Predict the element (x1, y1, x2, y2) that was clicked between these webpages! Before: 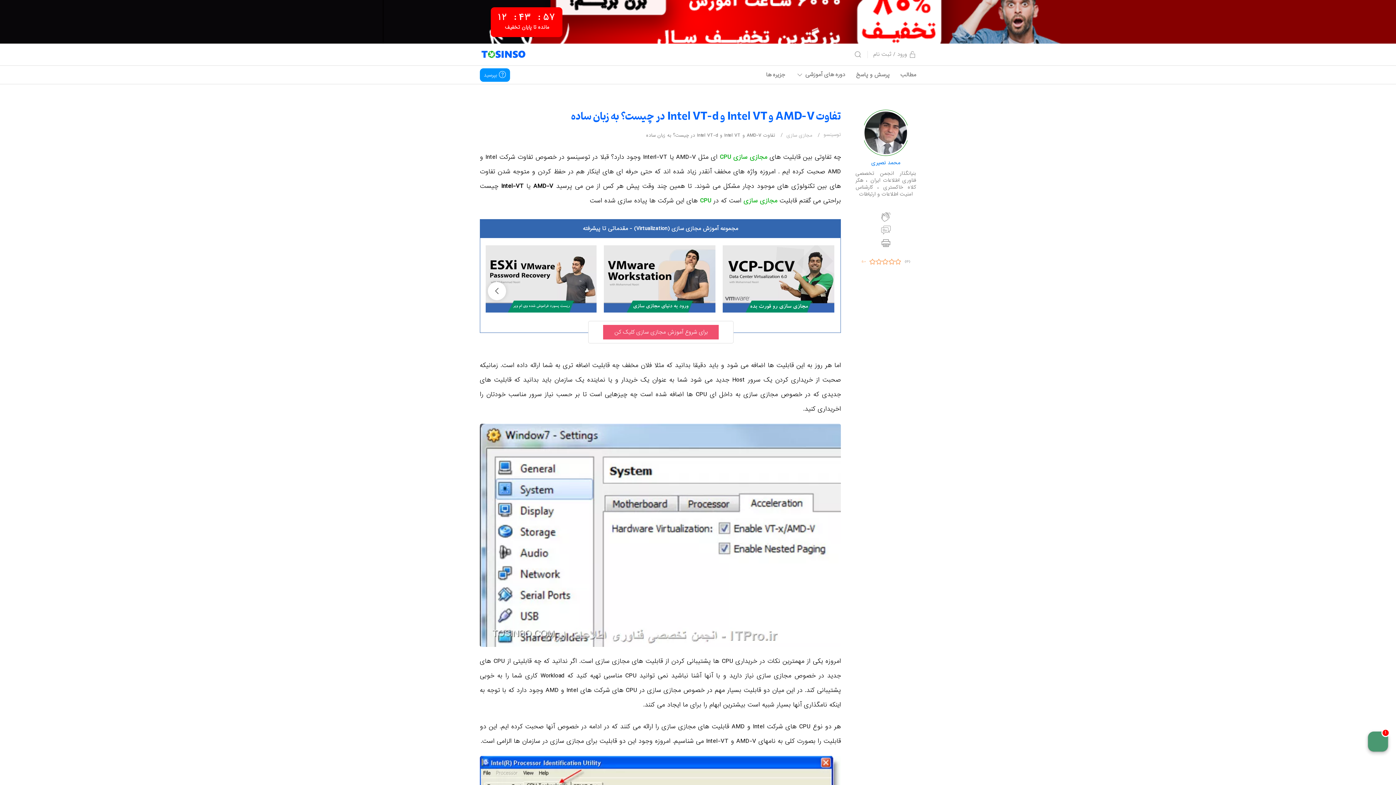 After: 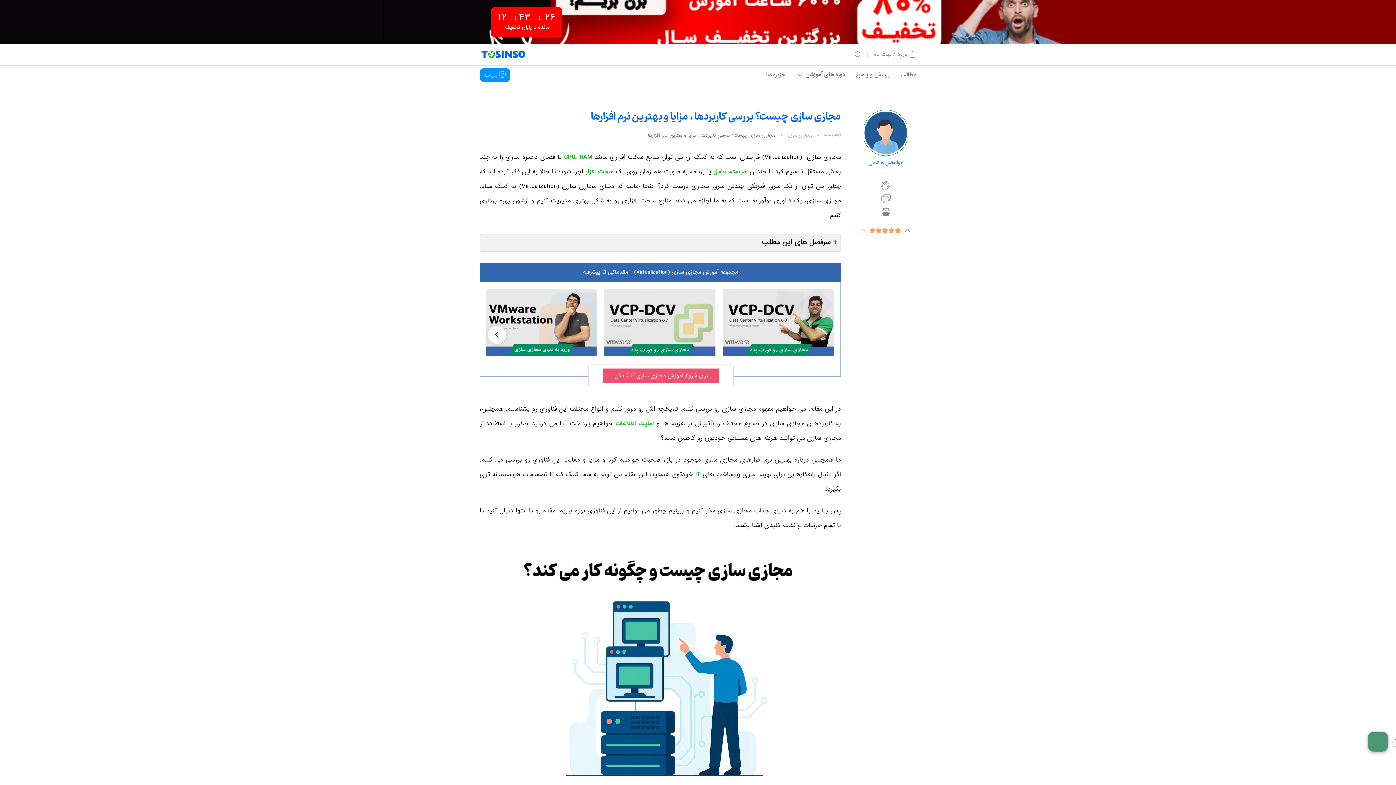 Action: label: مجازی سازی bbox: (733, 152, 767, 162)